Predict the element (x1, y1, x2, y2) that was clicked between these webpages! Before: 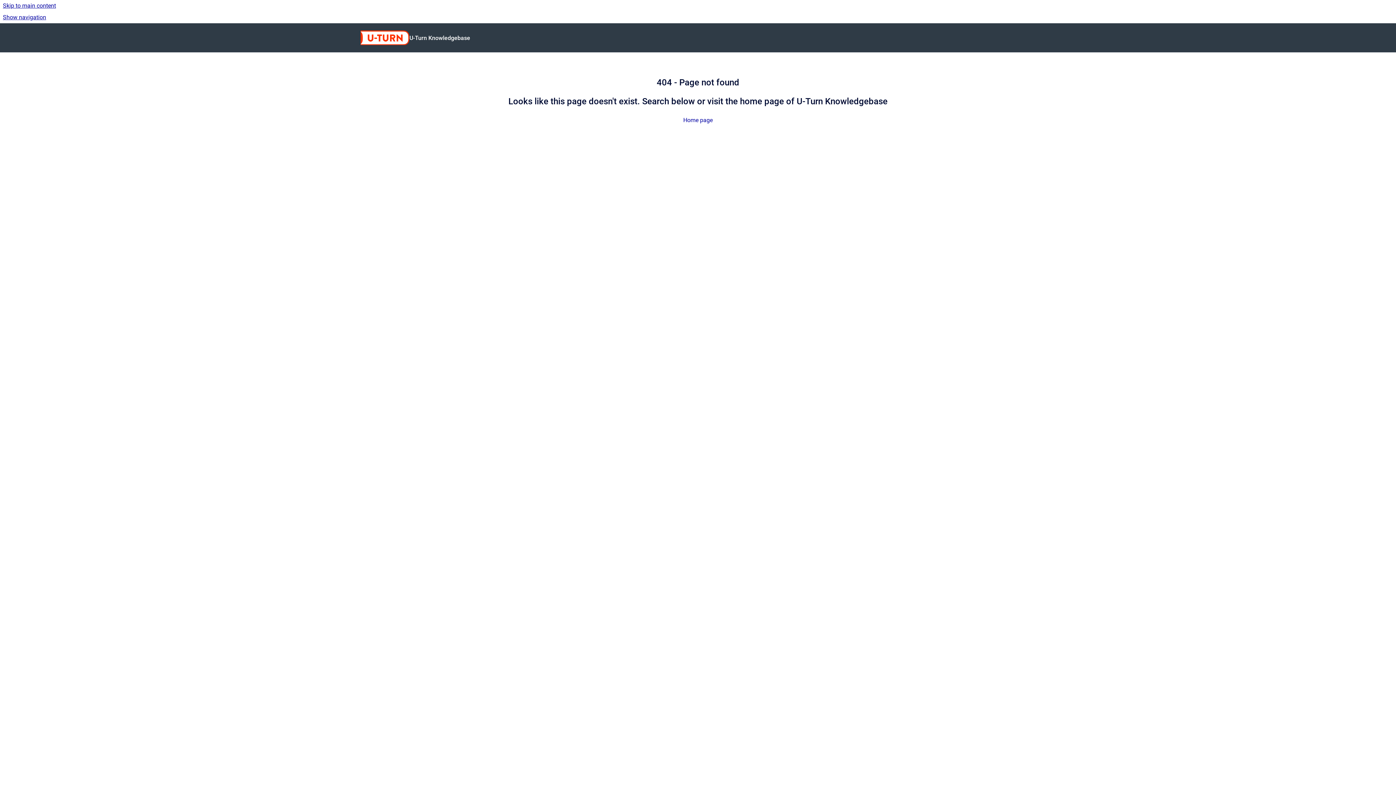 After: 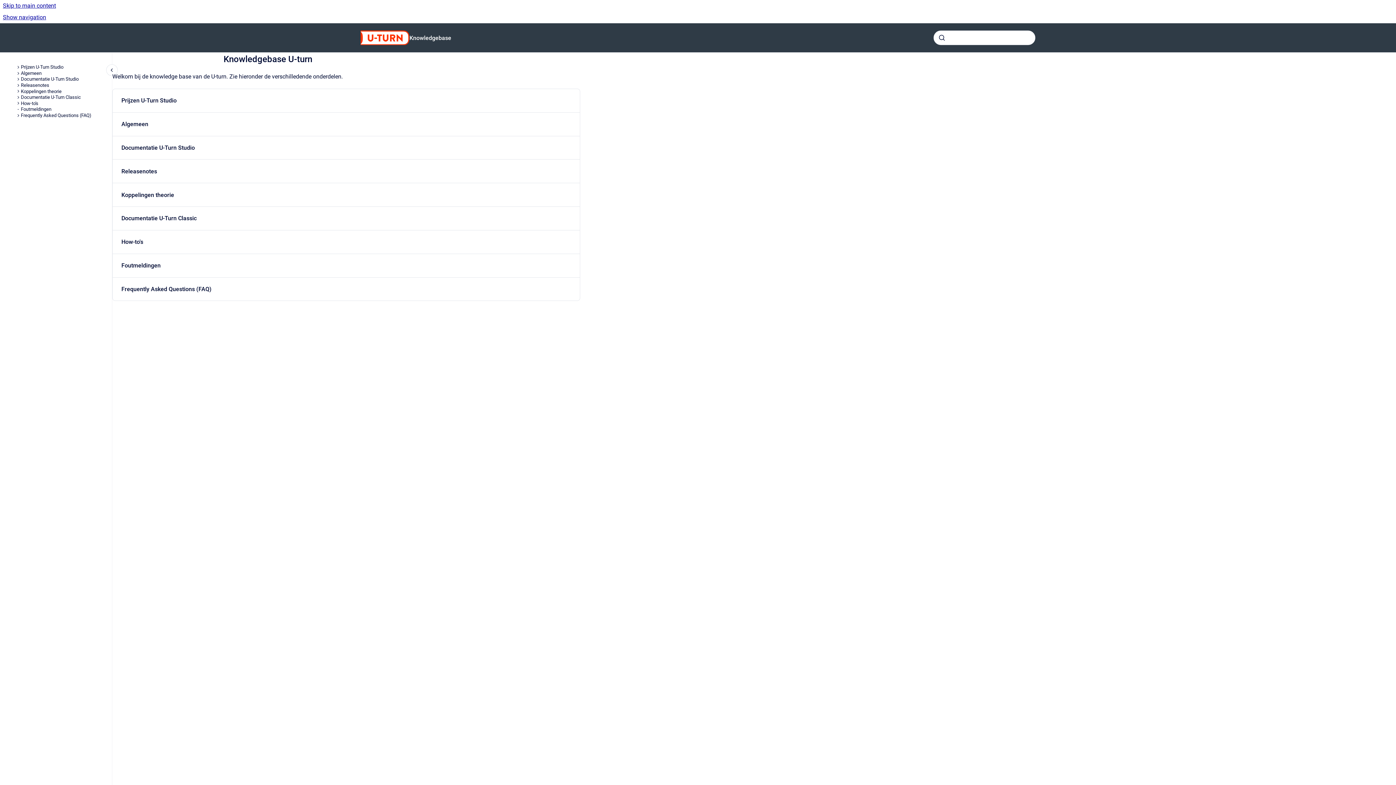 Action: bbox: (360, 30, 409, 45) label: Go to homepage